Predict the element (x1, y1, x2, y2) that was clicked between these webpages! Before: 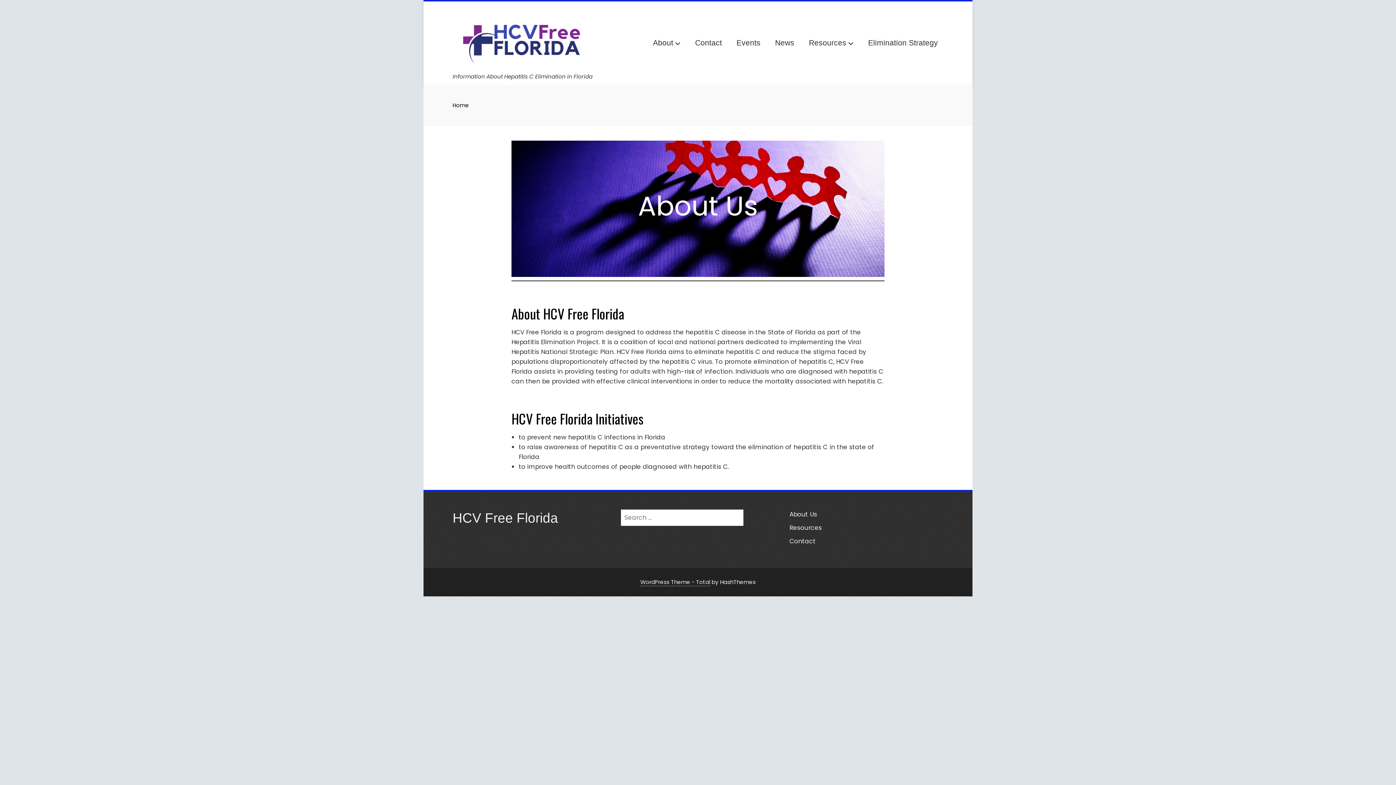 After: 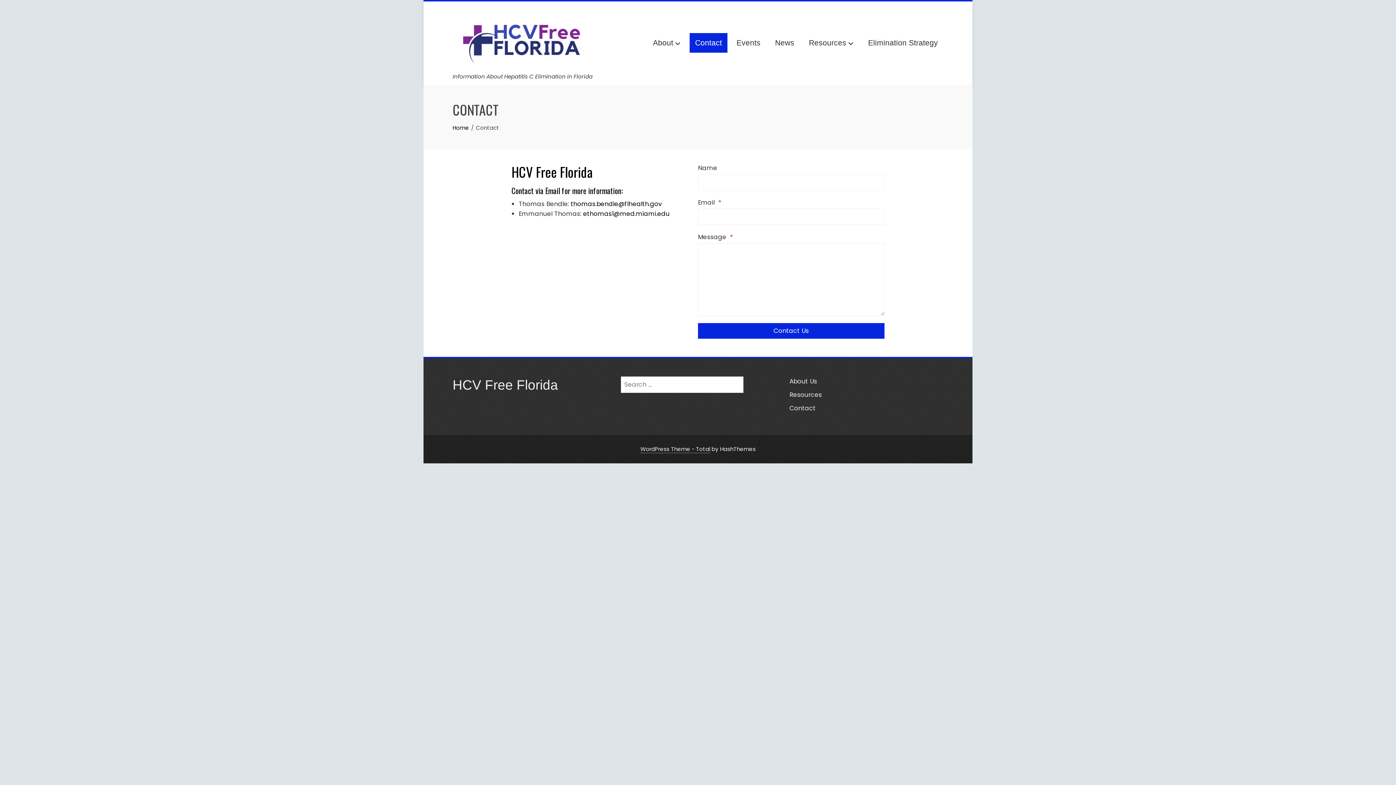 Action: label: Contact bbox: (689, 33, 727, 52)